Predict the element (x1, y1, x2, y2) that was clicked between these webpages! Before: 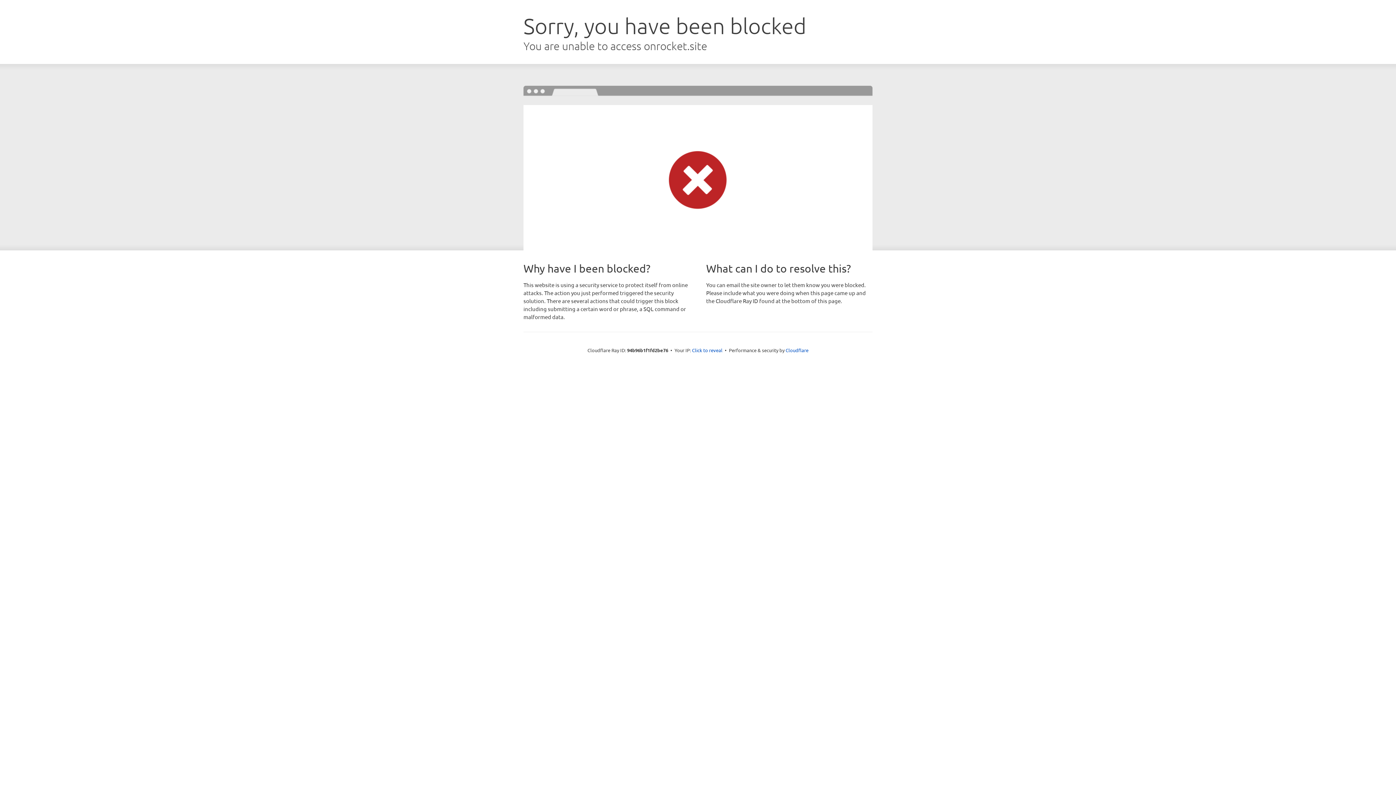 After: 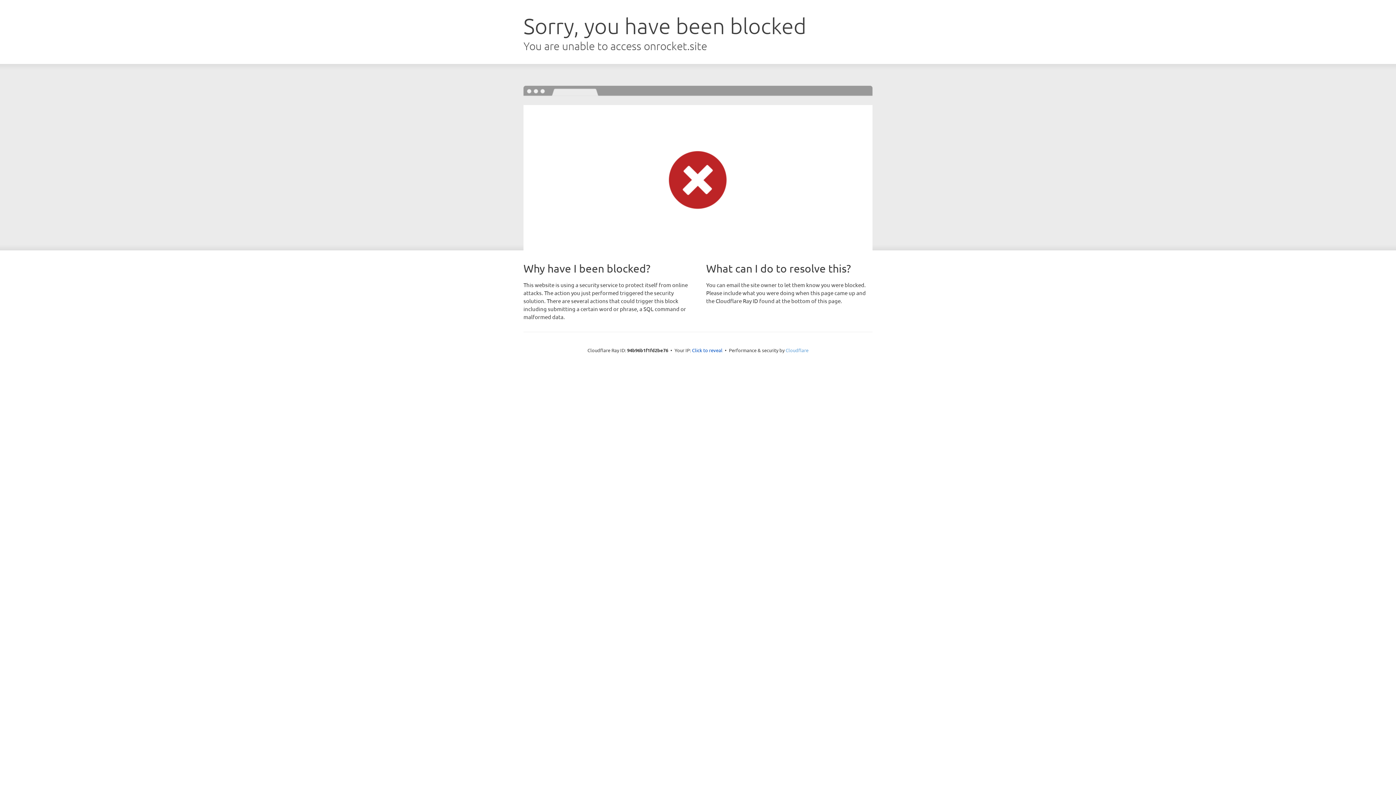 Action: label: Cloudflare bbox: (785, 347, 808, 353)